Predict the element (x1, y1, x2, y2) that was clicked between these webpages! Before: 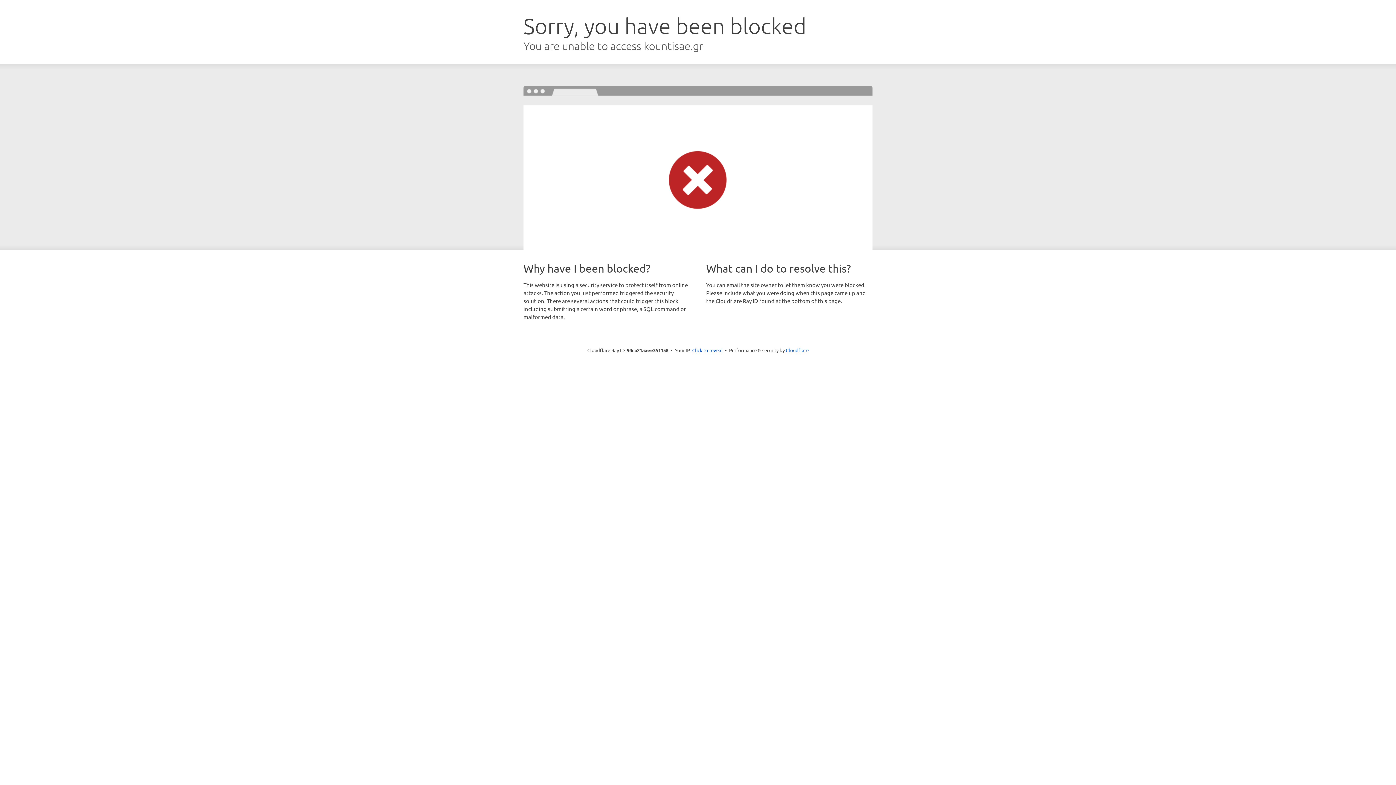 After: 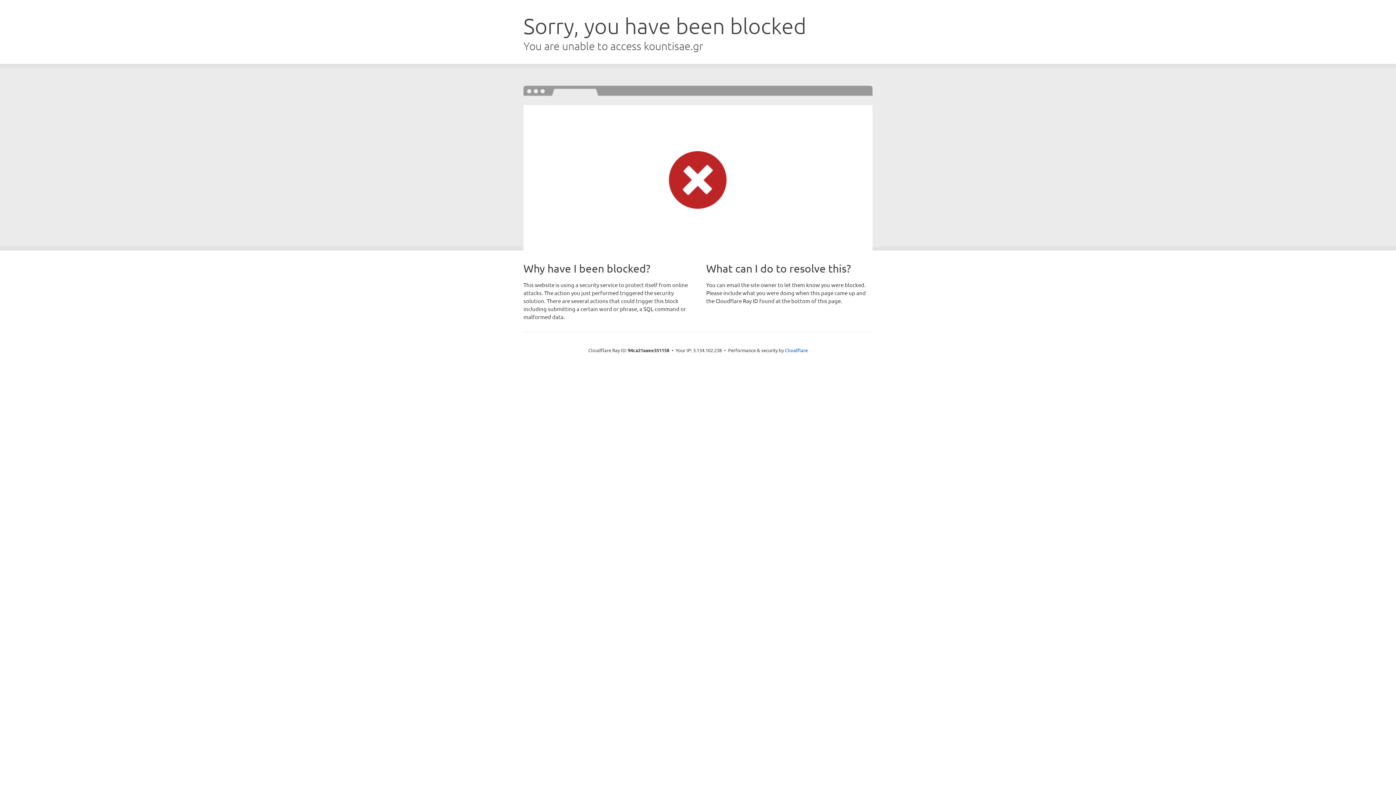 Action: label: Click to reveal bbox: (692, 346, 722, 353)